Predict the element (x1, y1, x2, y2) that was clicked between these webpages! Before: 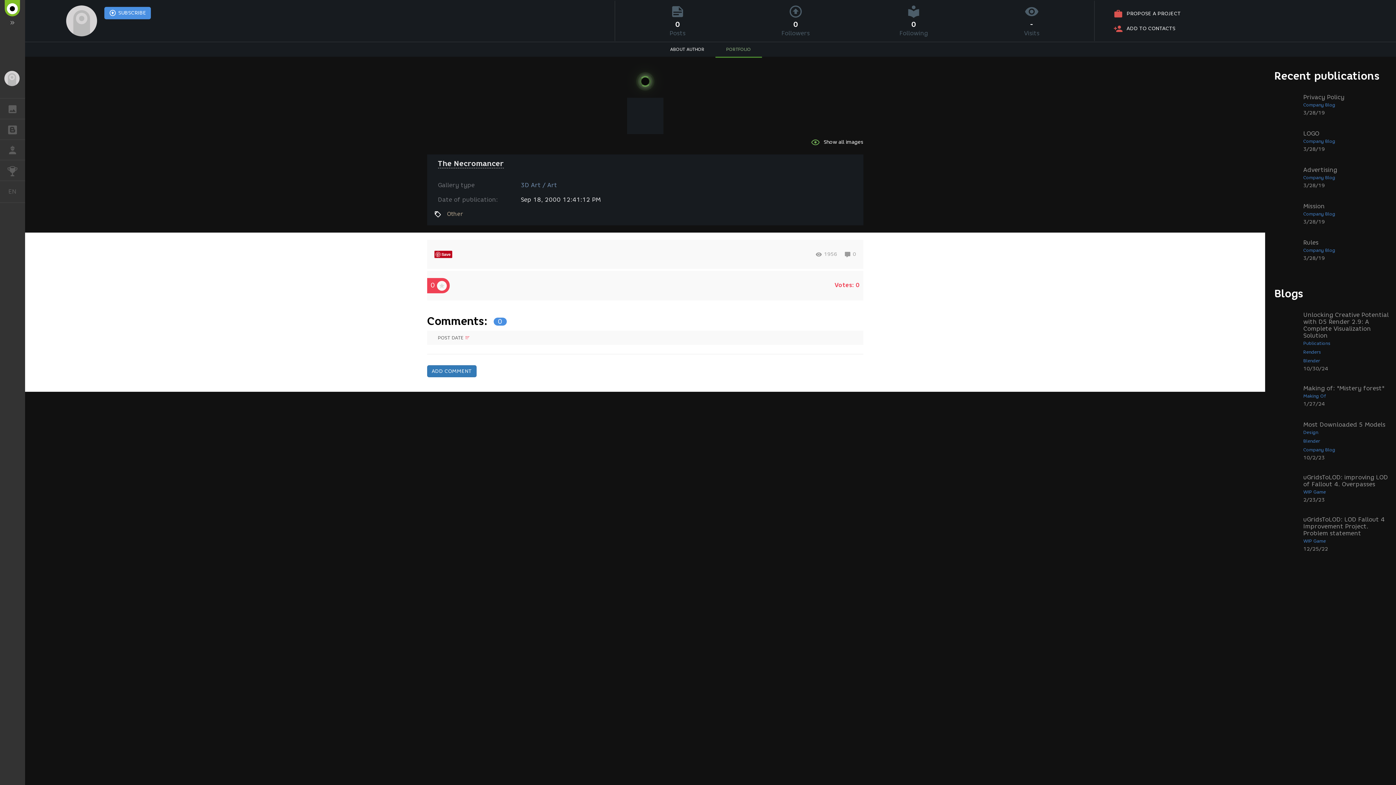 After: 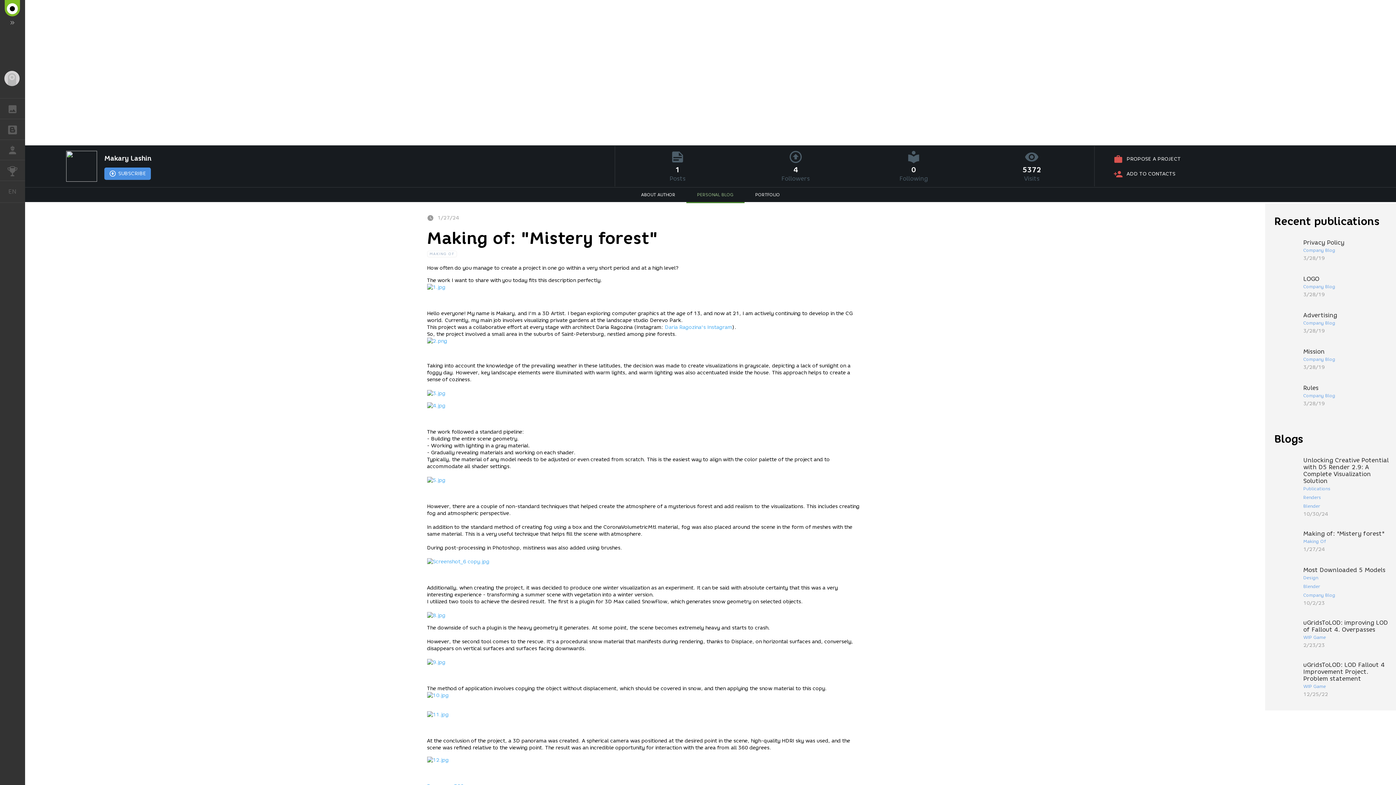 Action: label: Making of: "Mistery forest"
Making Of
1/27/24 bbox: (1272, 385, 1389, 407)